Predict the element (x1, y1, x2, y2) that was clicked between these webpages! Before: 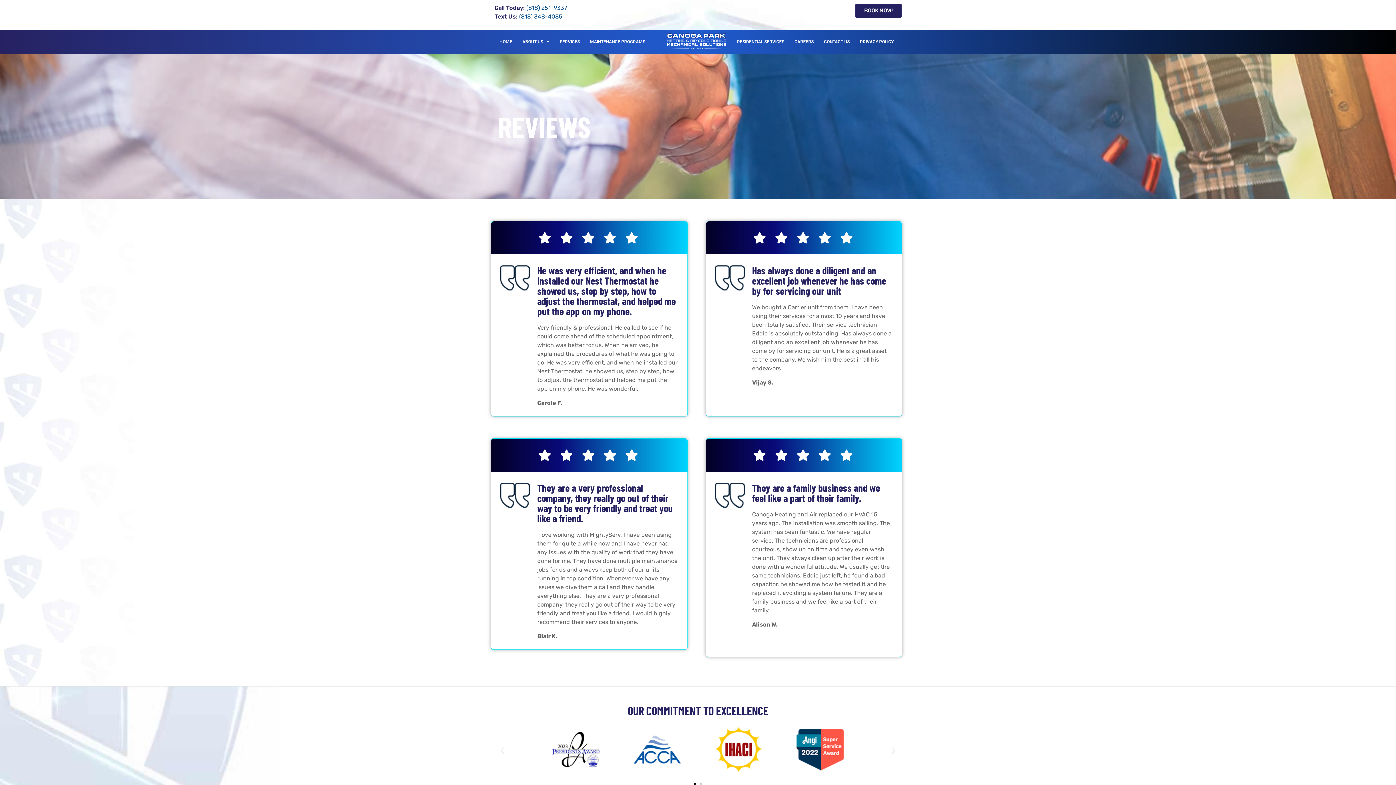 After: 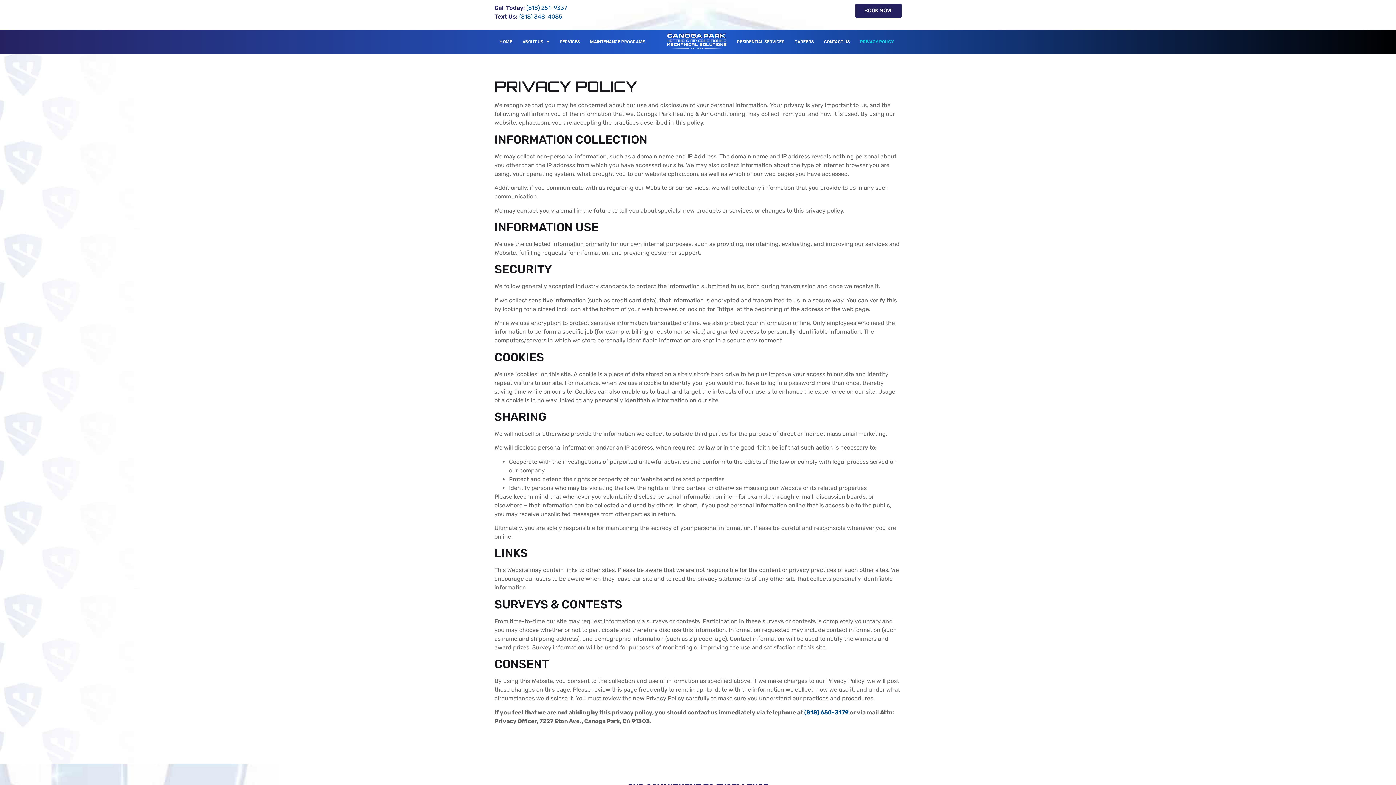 Action: bbox: (855, 33, 899, 50) label: PRIVACY POLICY